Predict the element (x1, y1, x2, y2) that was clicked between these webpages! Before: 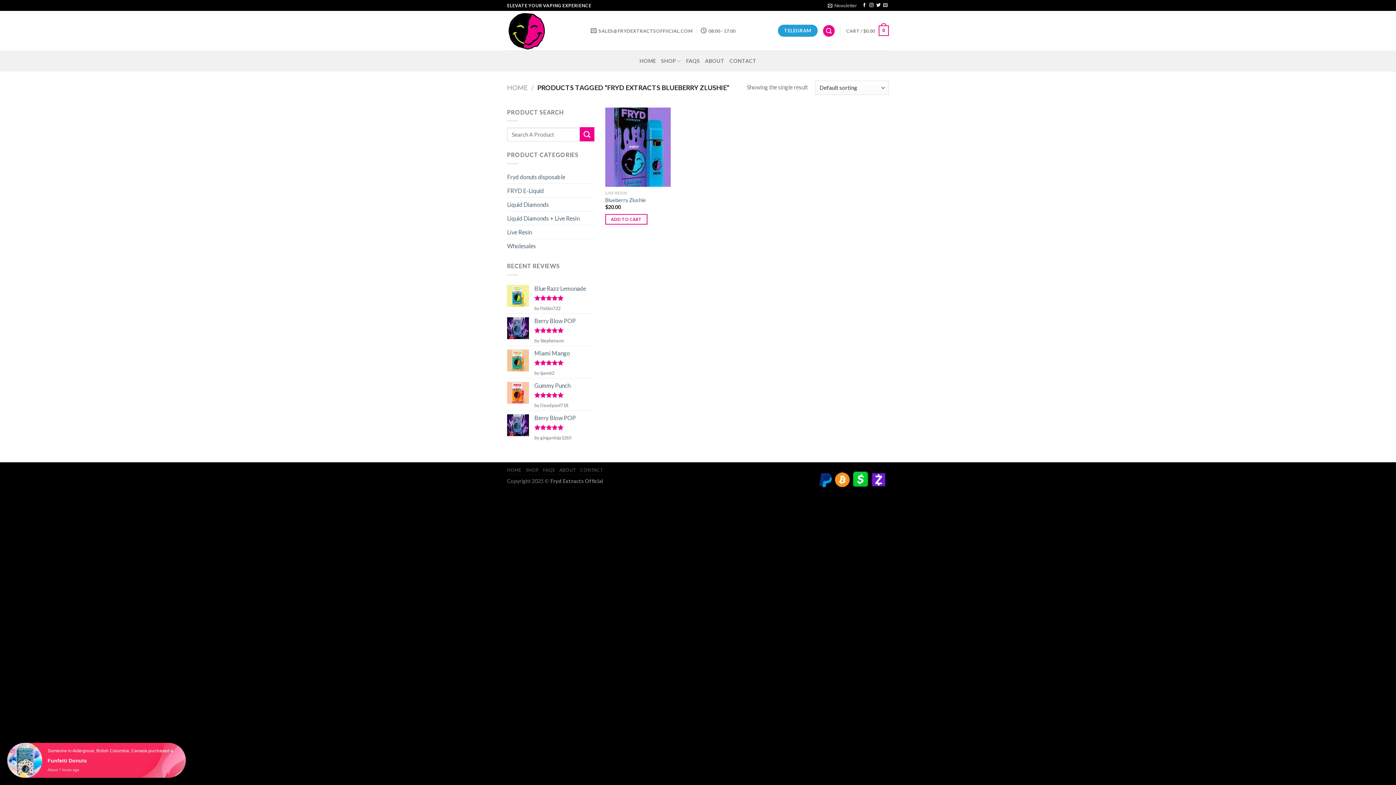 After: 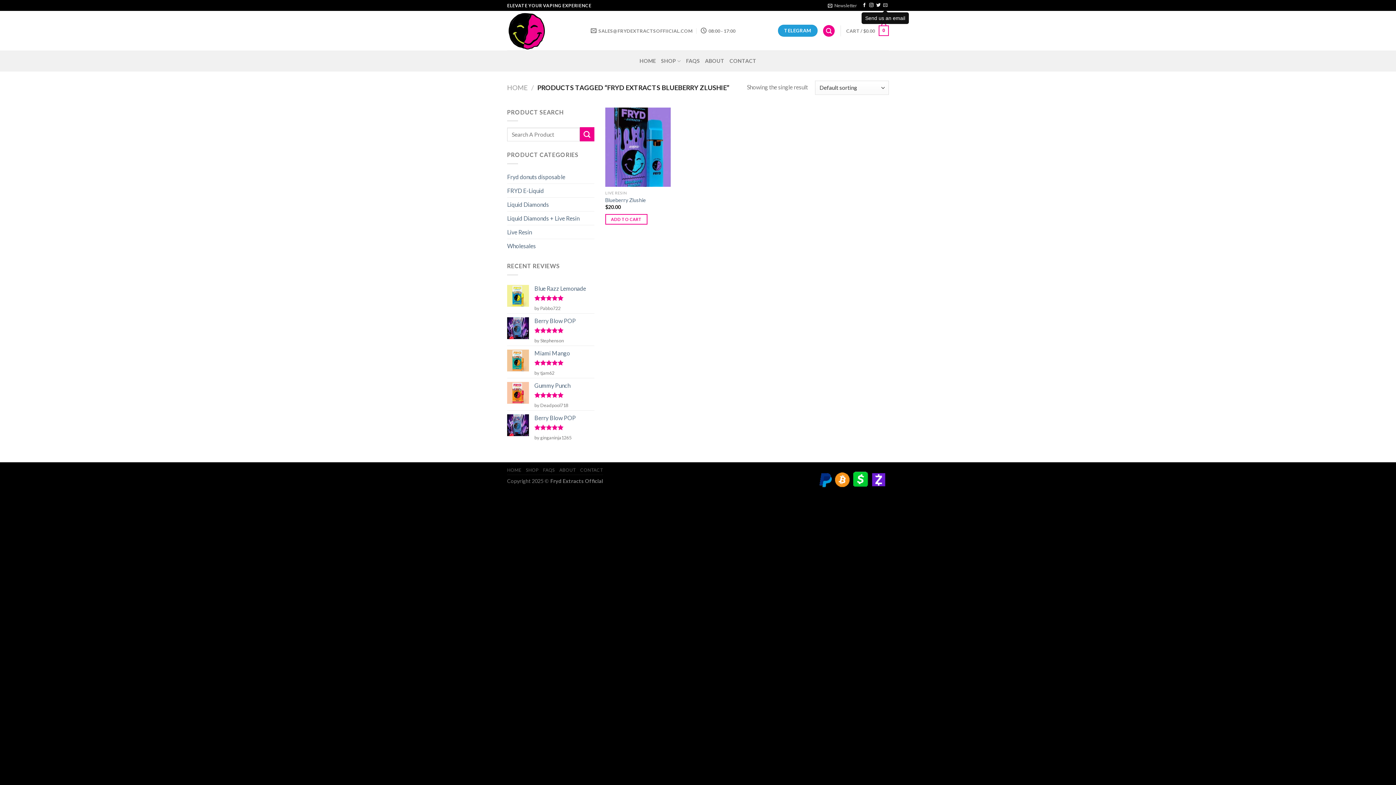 Action: bbox: (883, 3, 887, 8)